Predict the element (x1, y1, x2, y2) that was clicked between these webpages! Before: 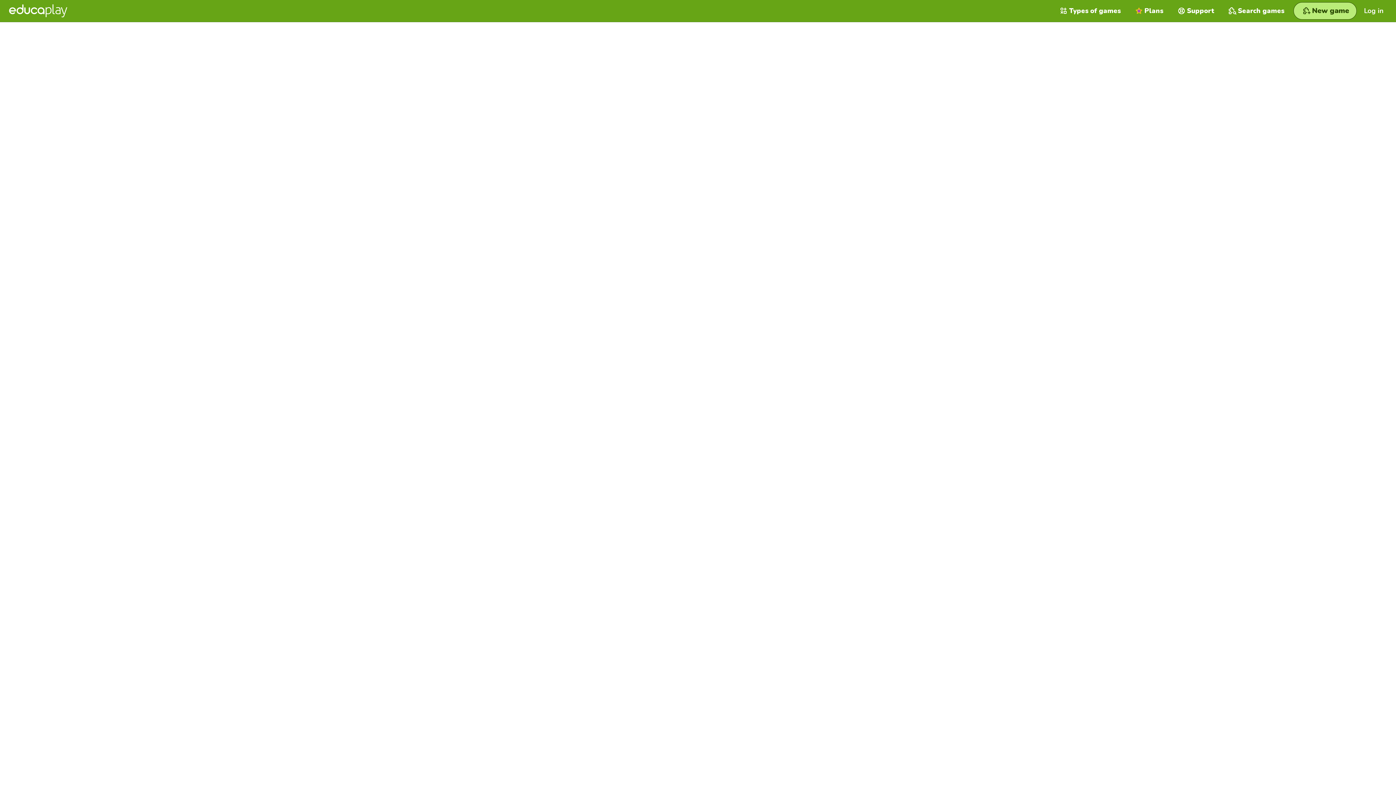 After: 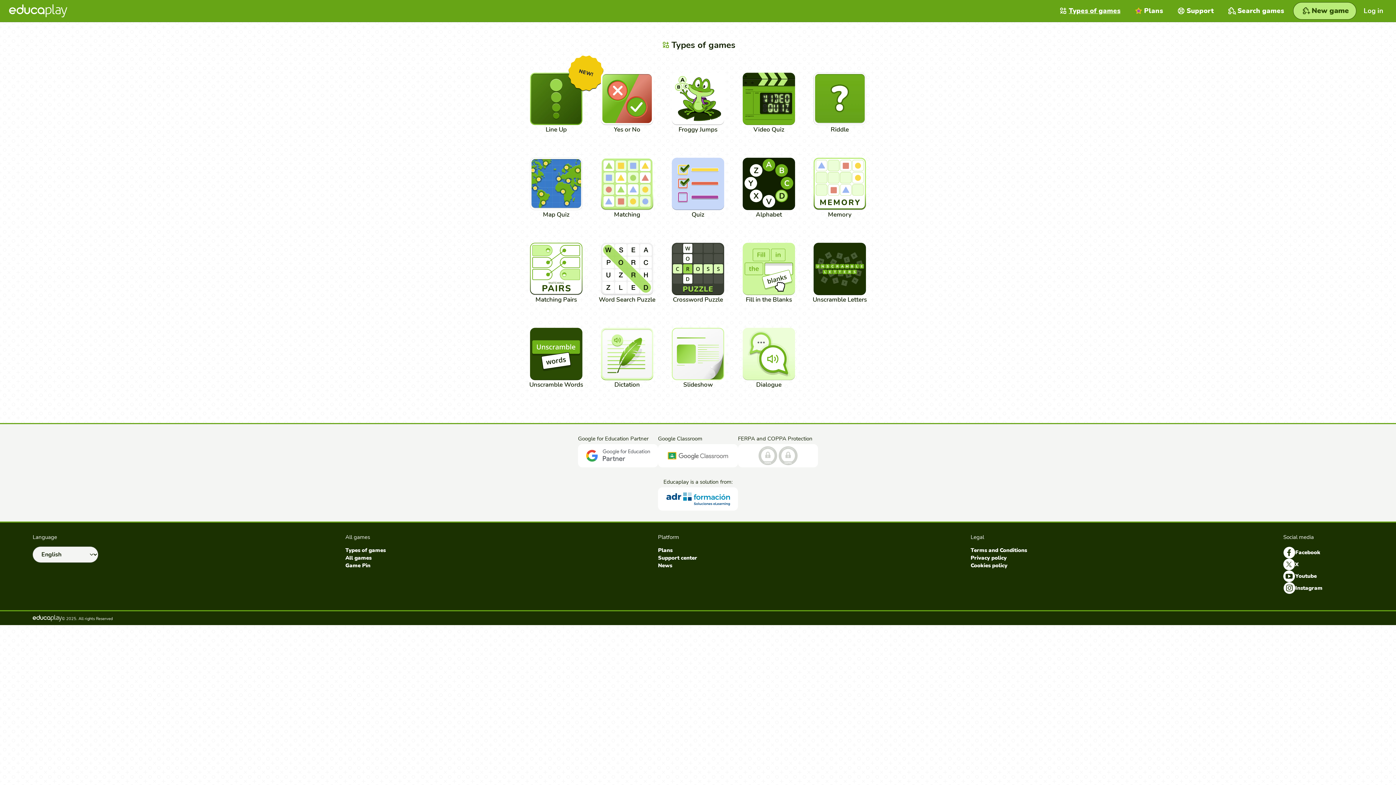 Action: label: Types of games bbox: (1053, 0, 1128, 21)